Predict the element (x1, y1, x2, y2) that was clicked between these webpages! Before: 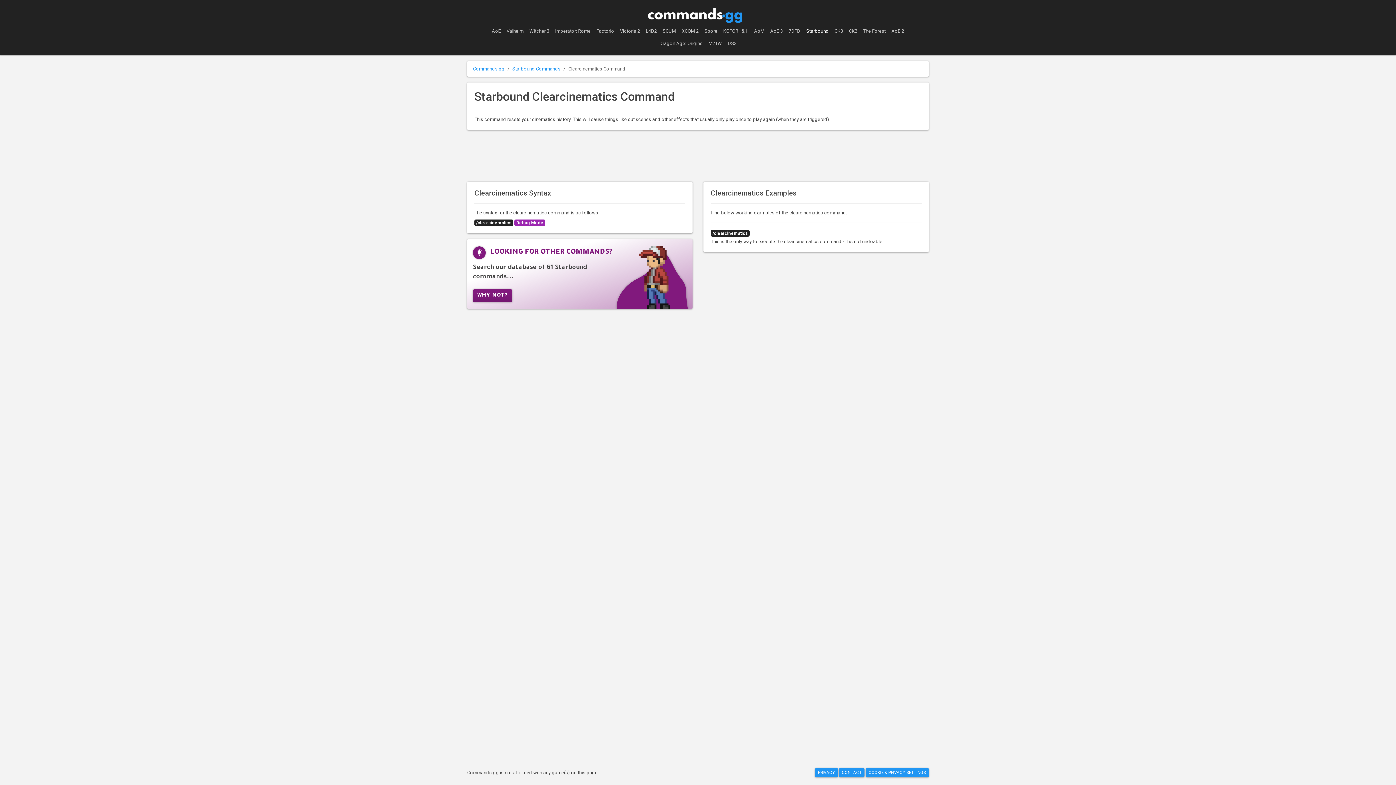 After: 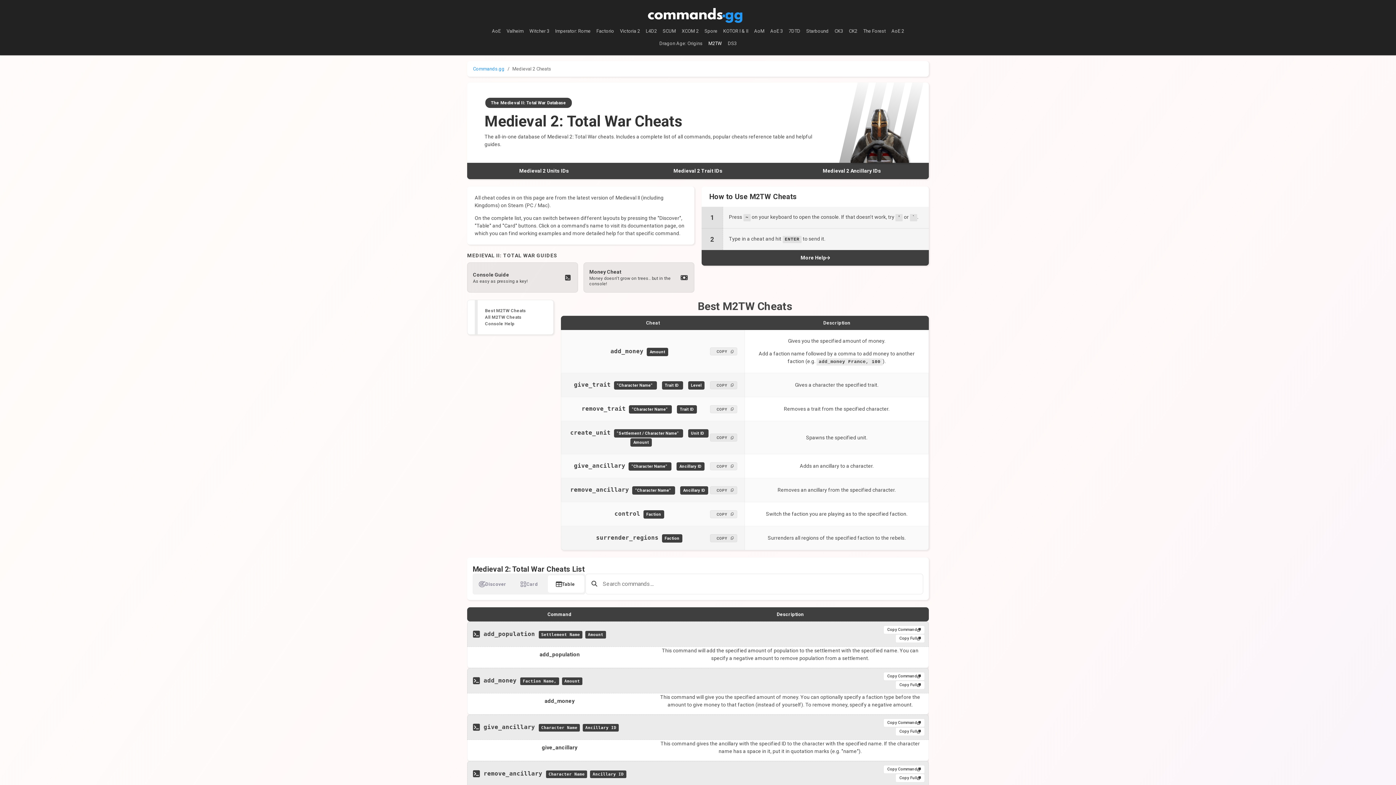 Action: label: M2TW bbox: (705, 37, 725, 49)